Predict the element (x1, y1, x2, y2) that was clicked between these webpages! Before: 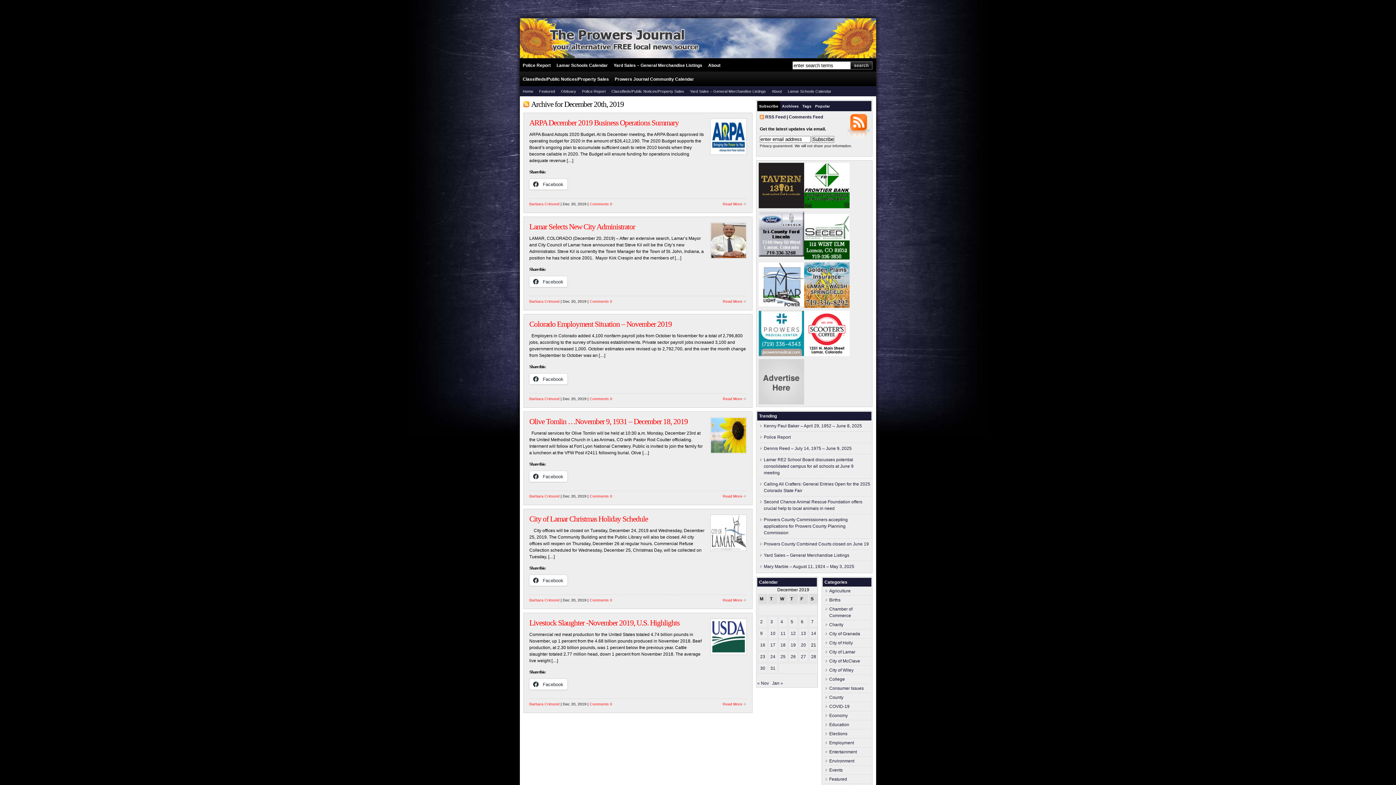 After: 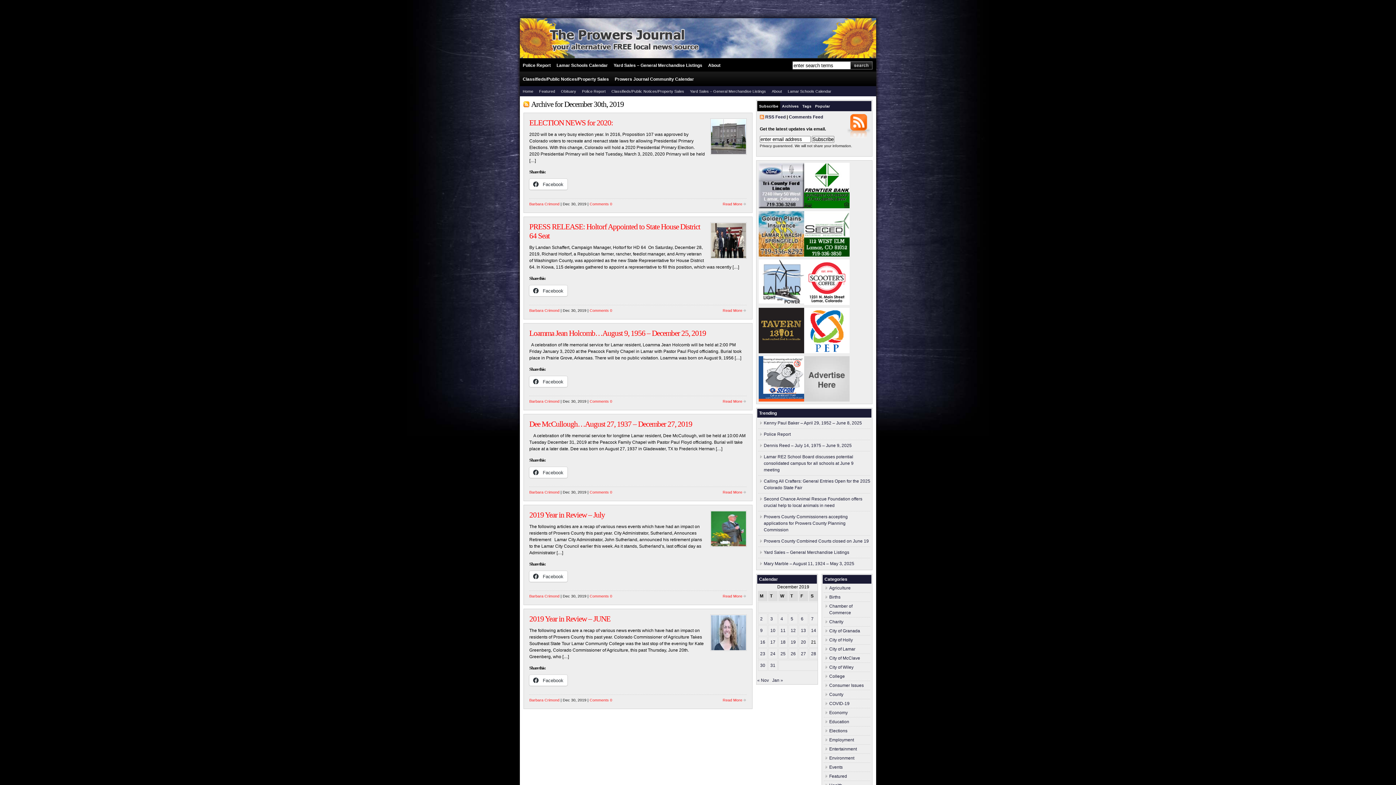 Action: bbox: (760, 666, 765, 671) label: Posts published on December 30, 2019